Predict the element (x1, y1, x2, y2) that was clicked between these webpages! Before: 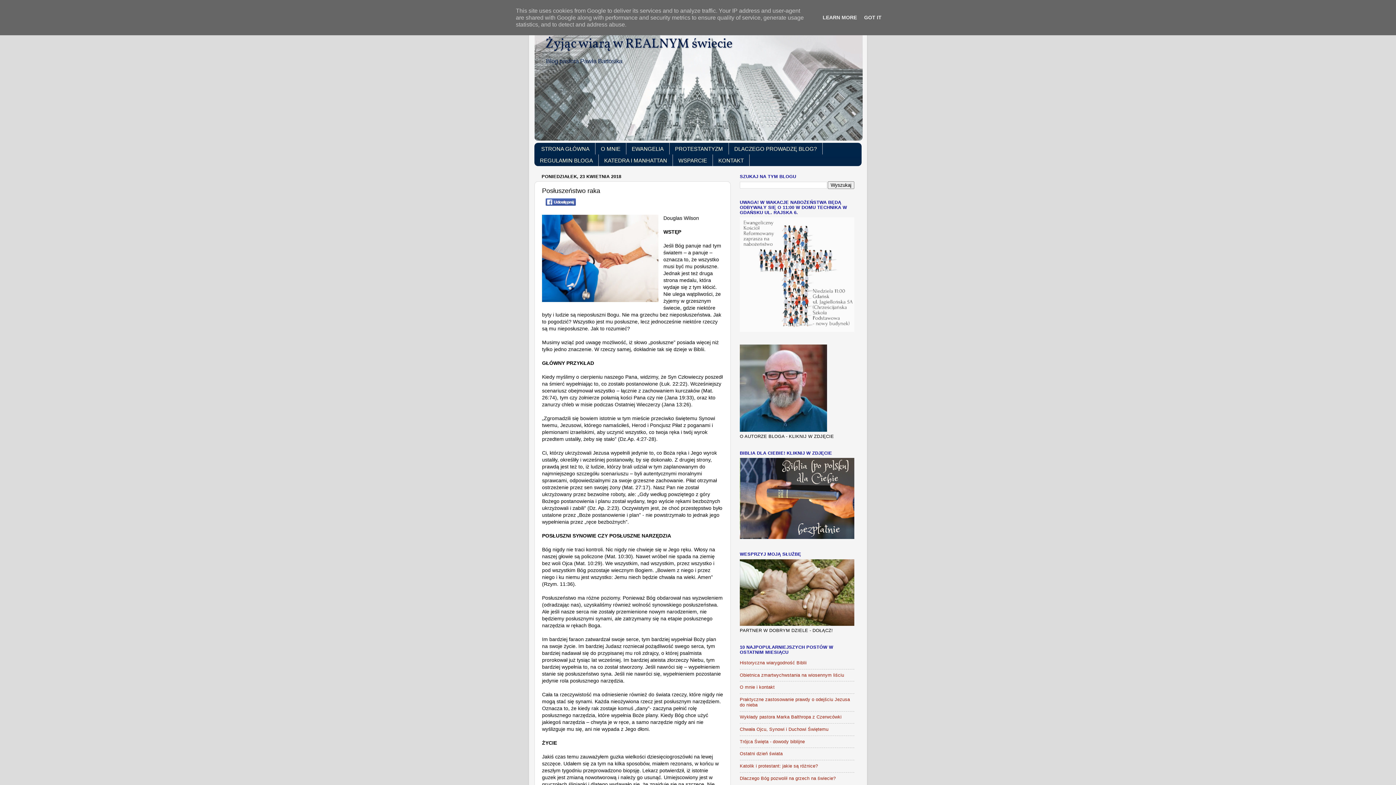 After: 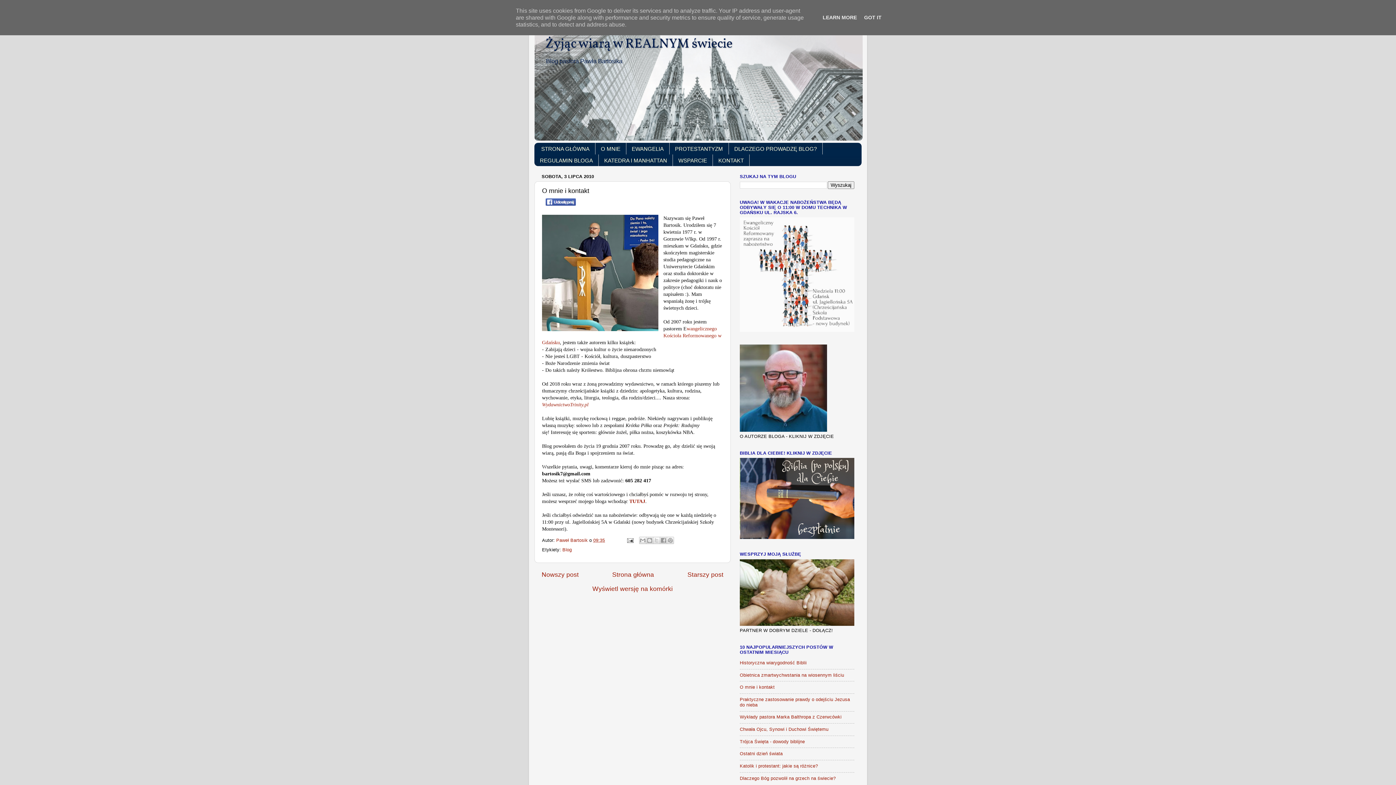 Action: bbox: (740, 428, 827, 433)